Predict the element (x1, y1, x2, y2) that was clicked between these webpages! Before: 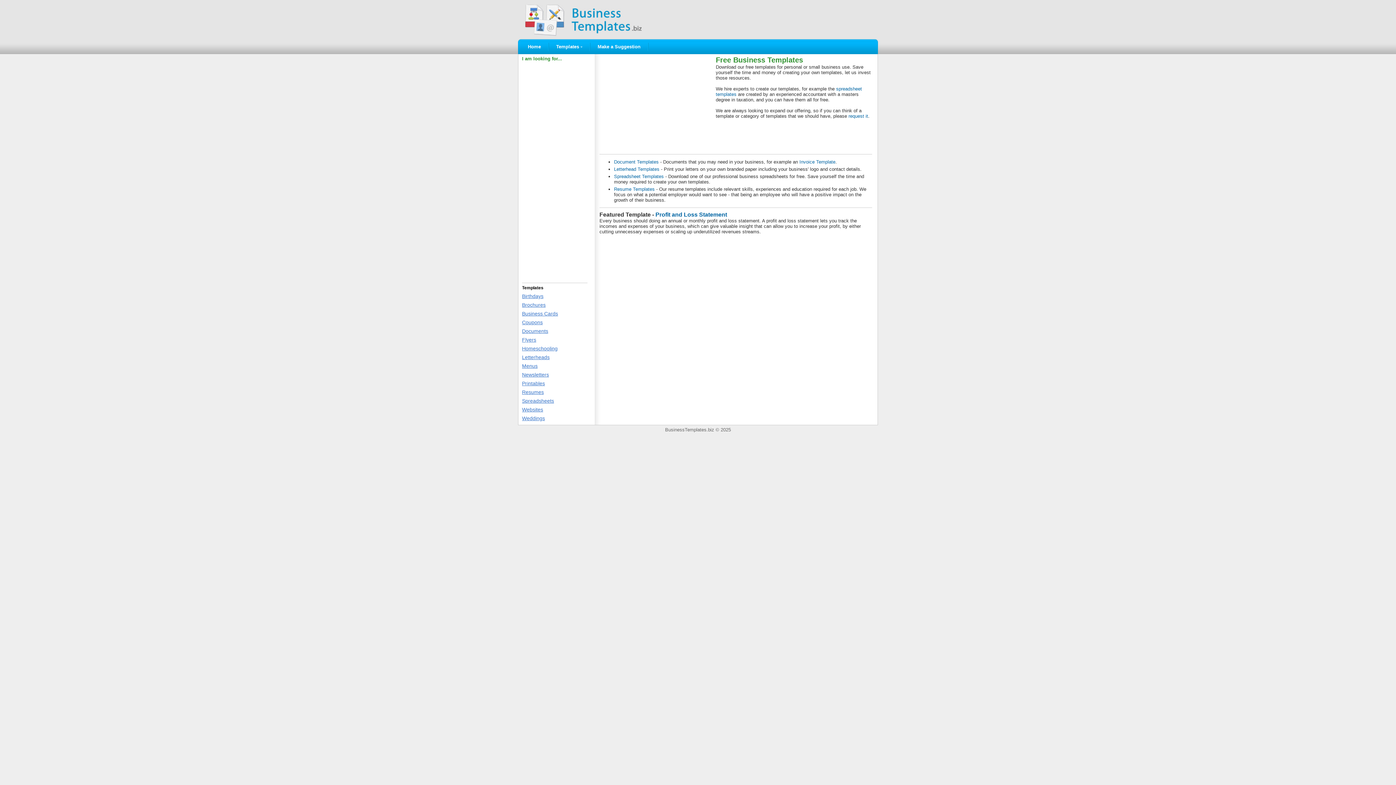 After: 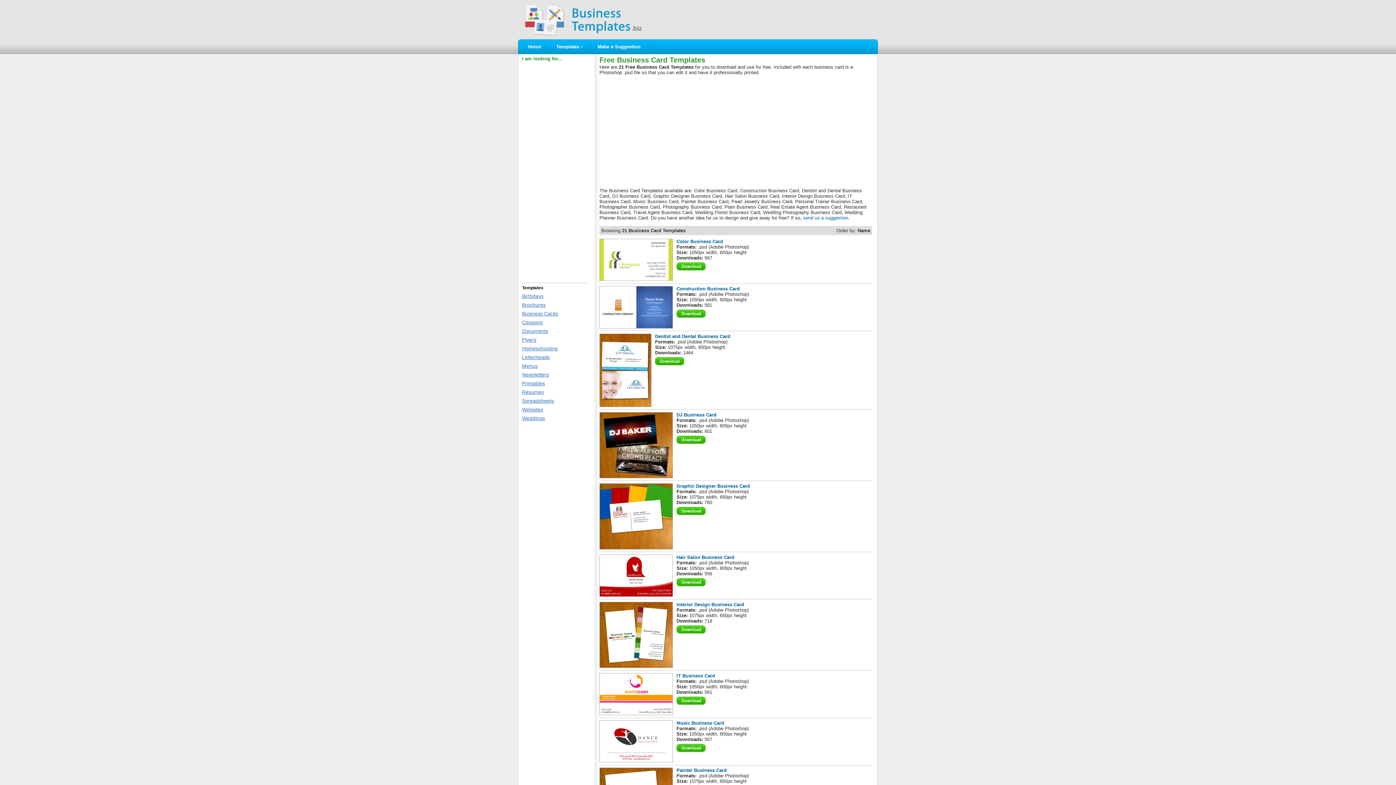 Action: label: Business Cards bbox: (522, 308, 587, 316)